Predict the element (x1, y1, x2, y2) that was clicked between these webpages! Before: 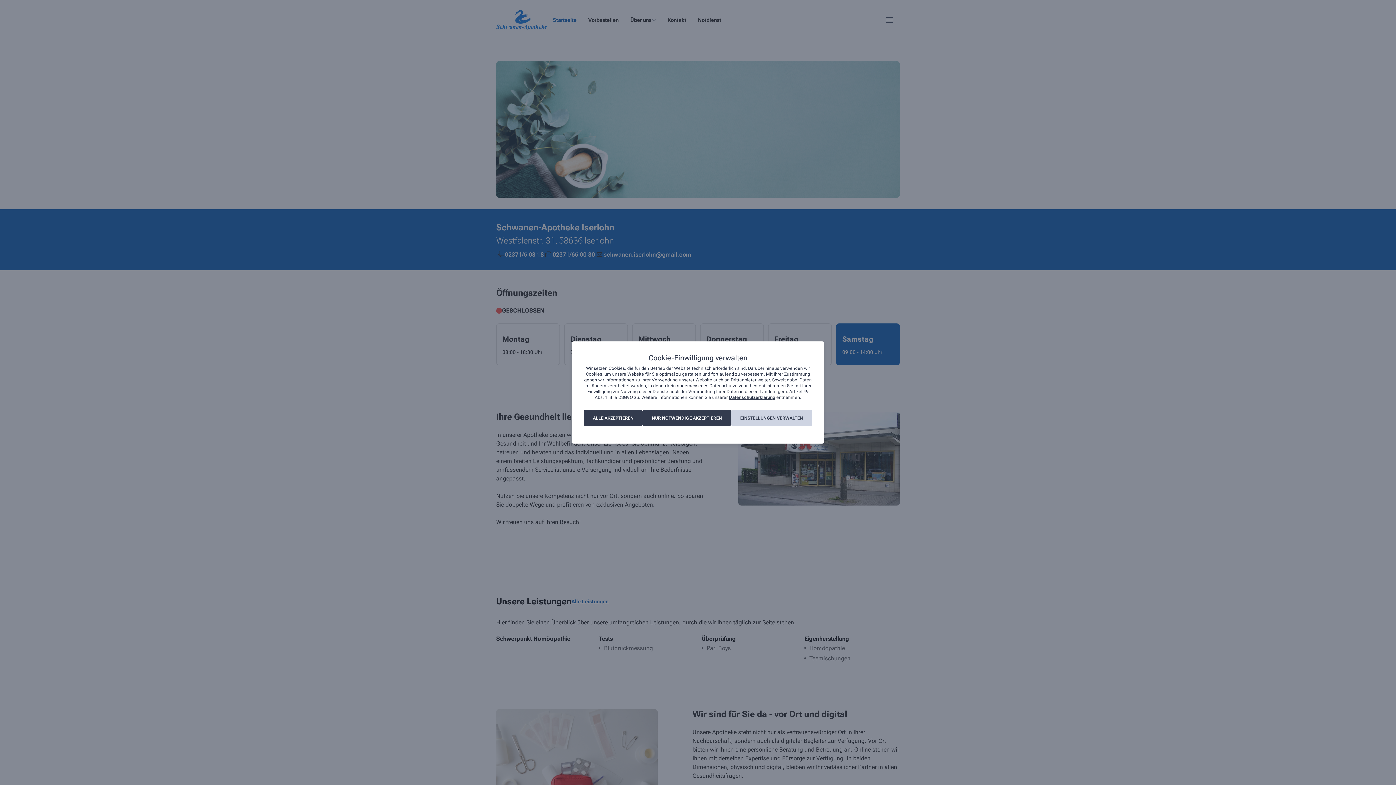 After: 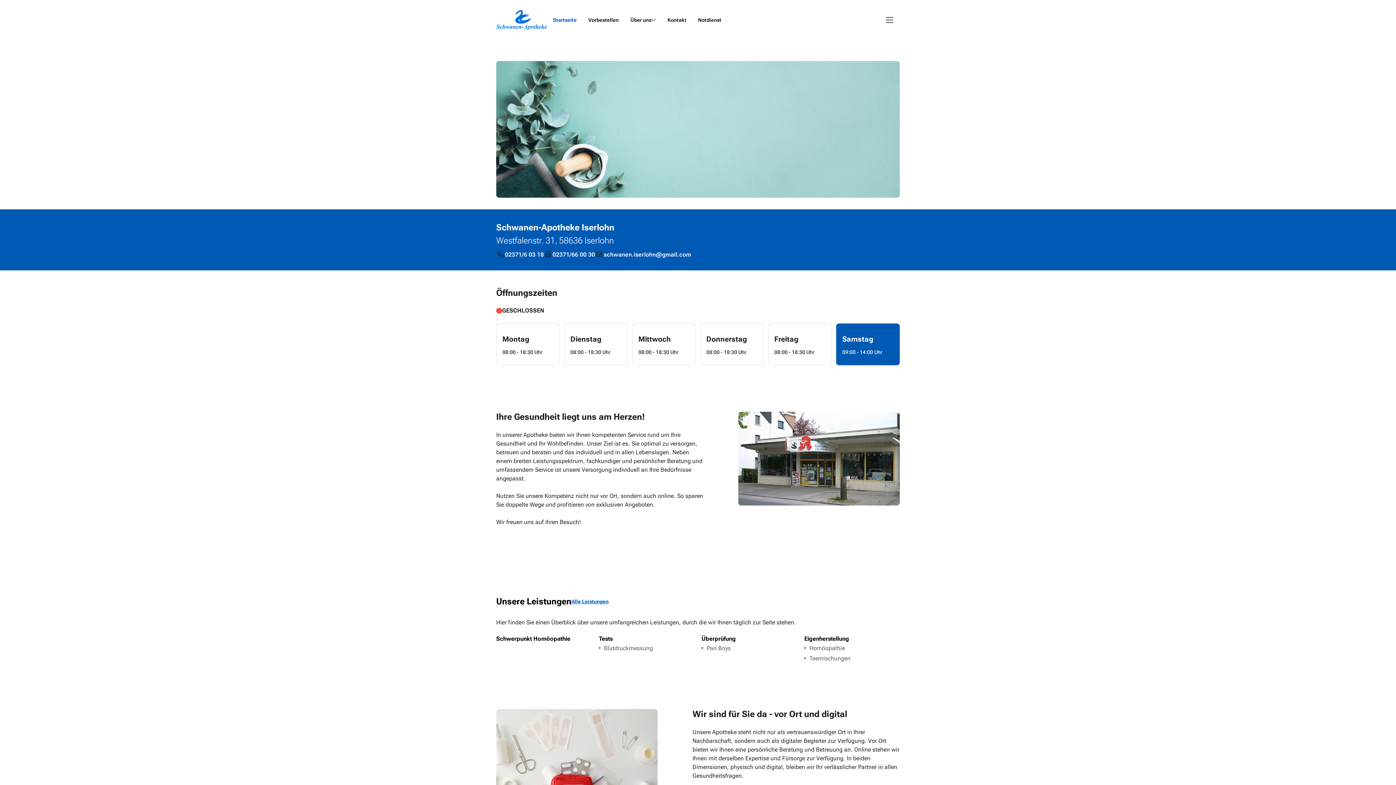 Action: bbox: (643, 410, 732, 426) label: NUR NOTWENDIGE AKZEPTIEREN